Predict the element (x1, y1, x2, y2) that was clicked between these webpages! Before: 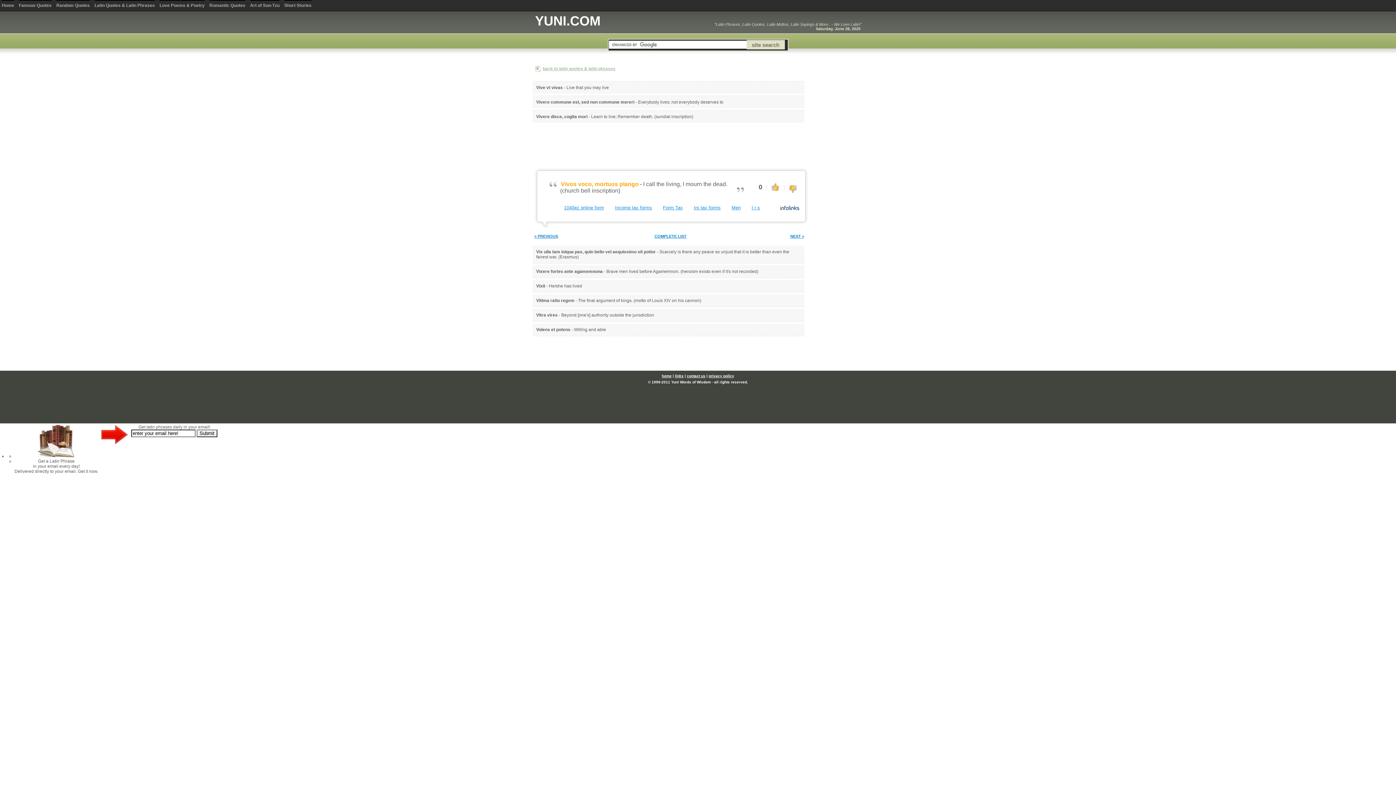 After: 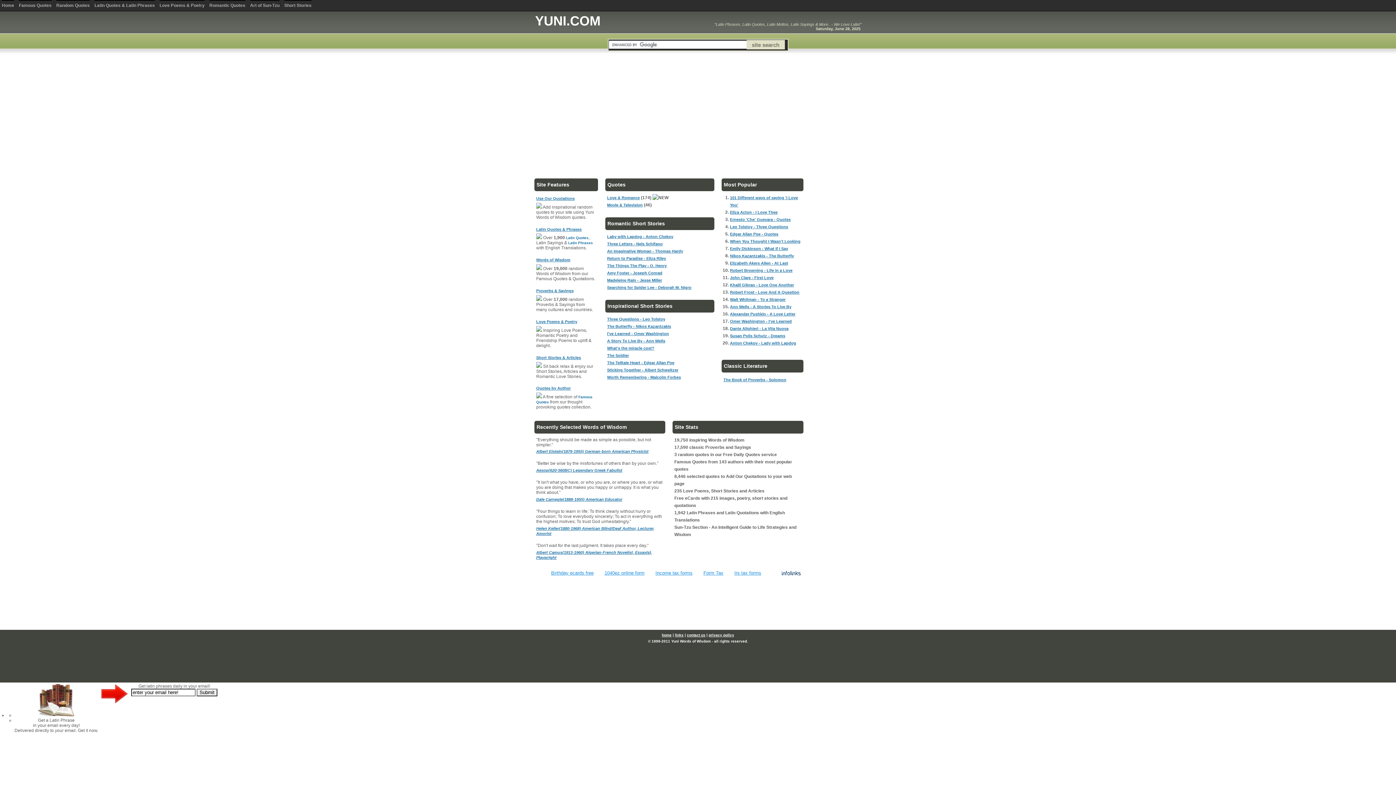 Action: label: home bbox: (662, 374, 671, 378)